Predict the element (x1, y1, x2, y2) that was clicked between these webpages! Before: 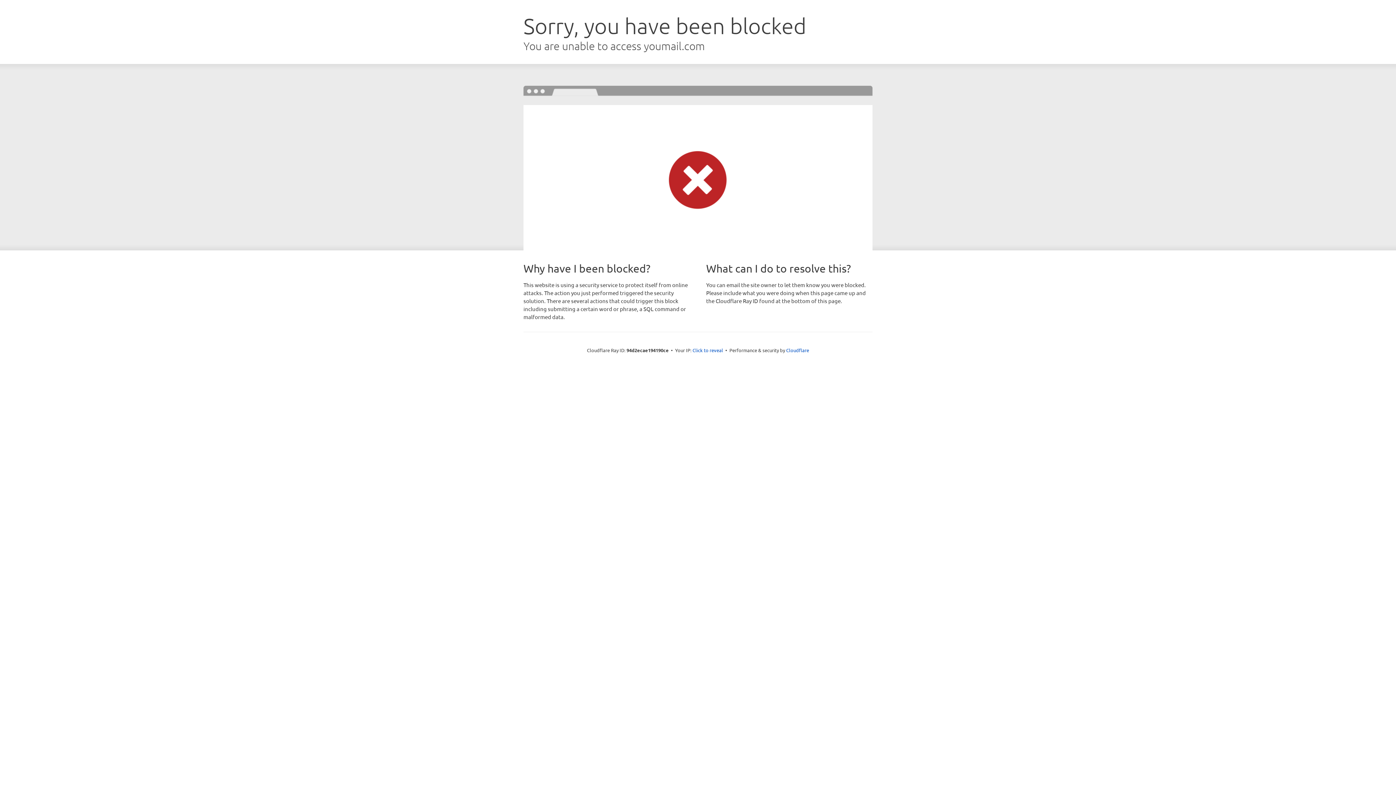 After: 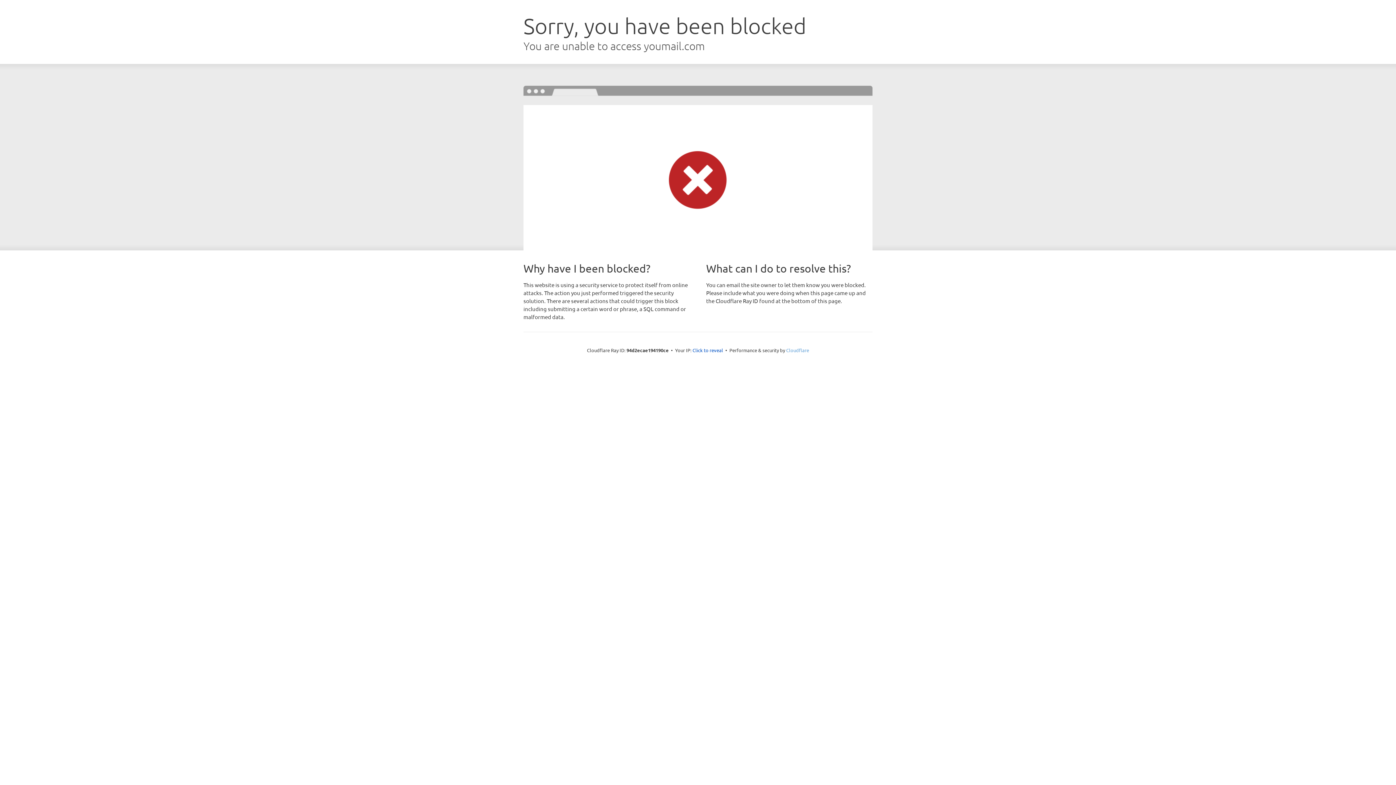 Action: label: Cloudflare bbox: (786, 347, 809, 353)